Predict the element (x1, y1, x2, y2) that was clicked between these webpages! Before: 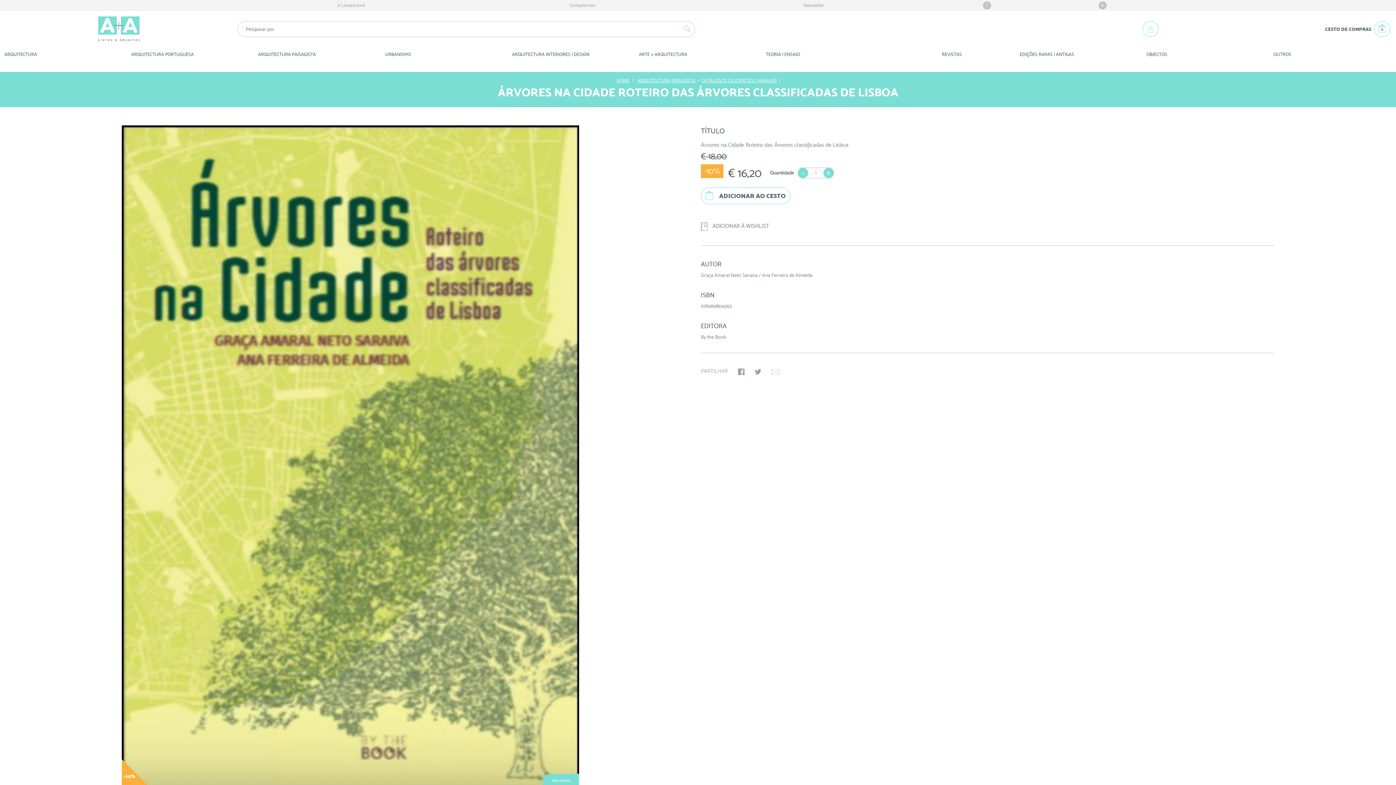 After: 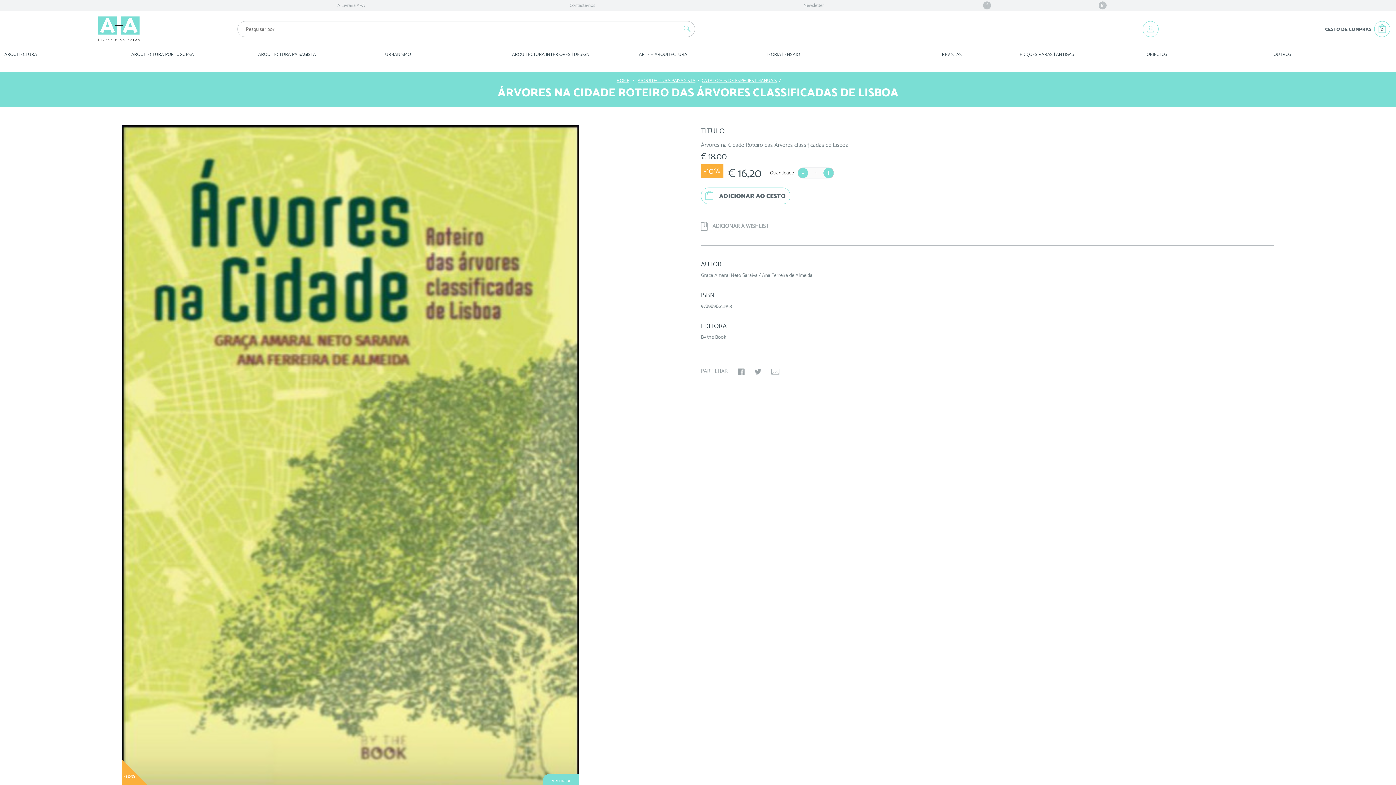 Action: bbox: (746, 368, 761, 374)